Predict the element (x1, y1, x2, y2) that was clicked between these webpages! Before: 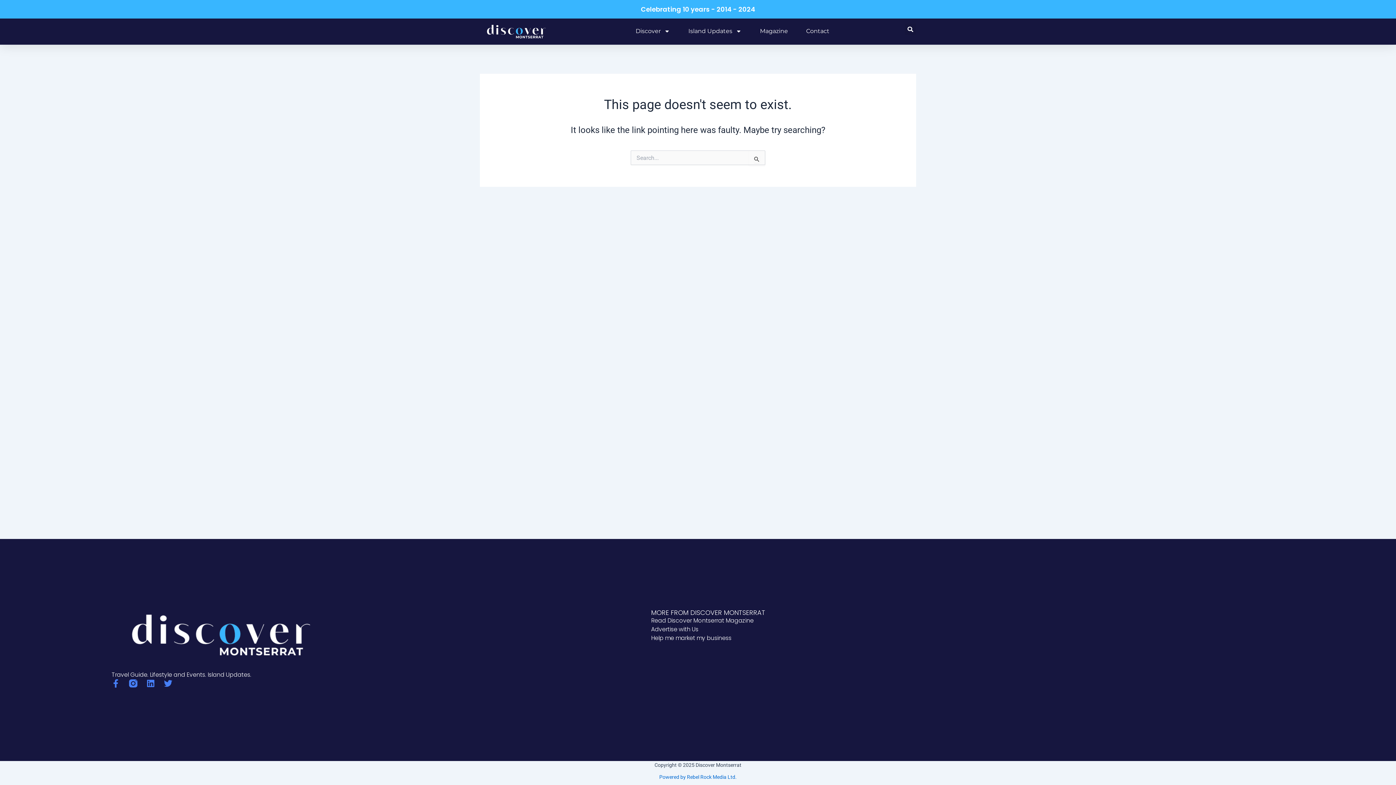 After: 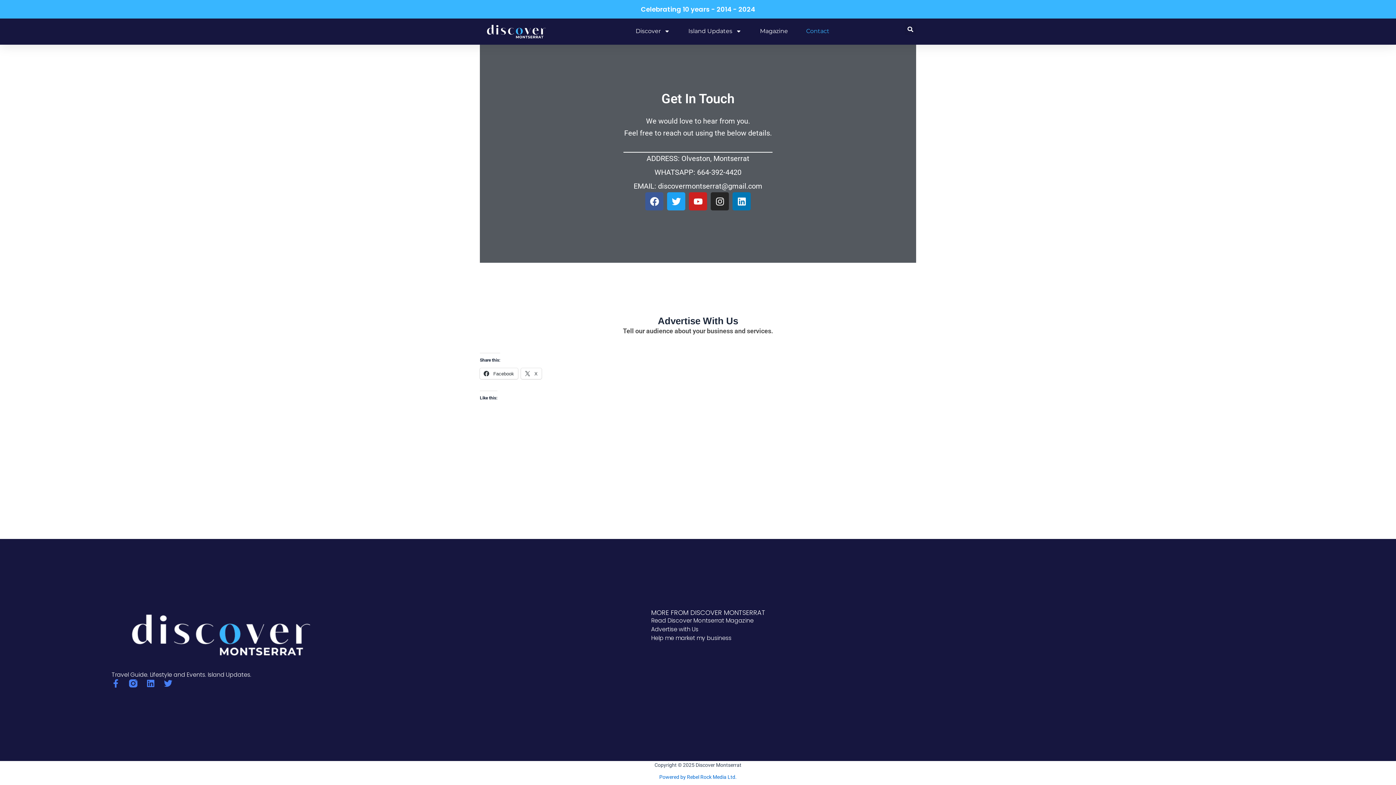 Action: bbox: (806, 22, 829, 39) label: Contact